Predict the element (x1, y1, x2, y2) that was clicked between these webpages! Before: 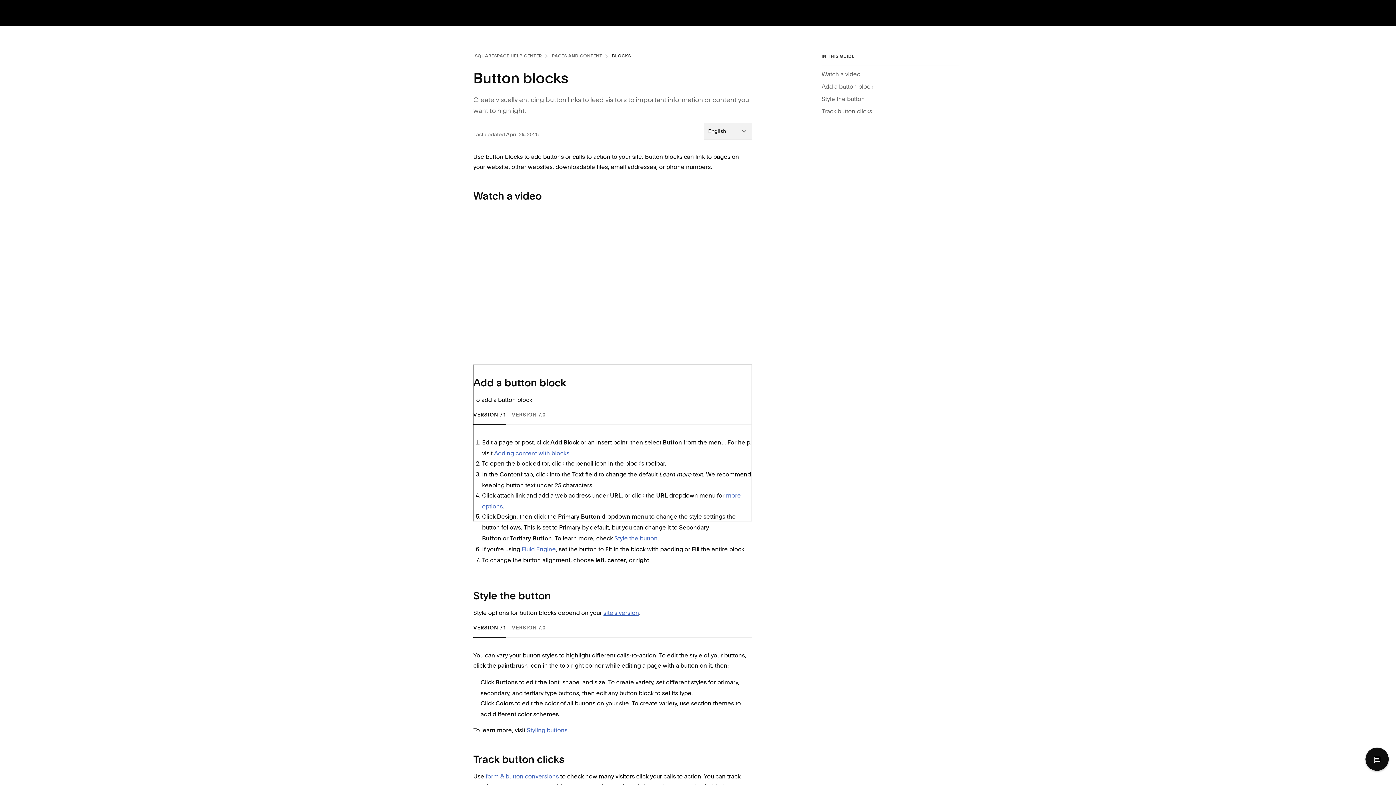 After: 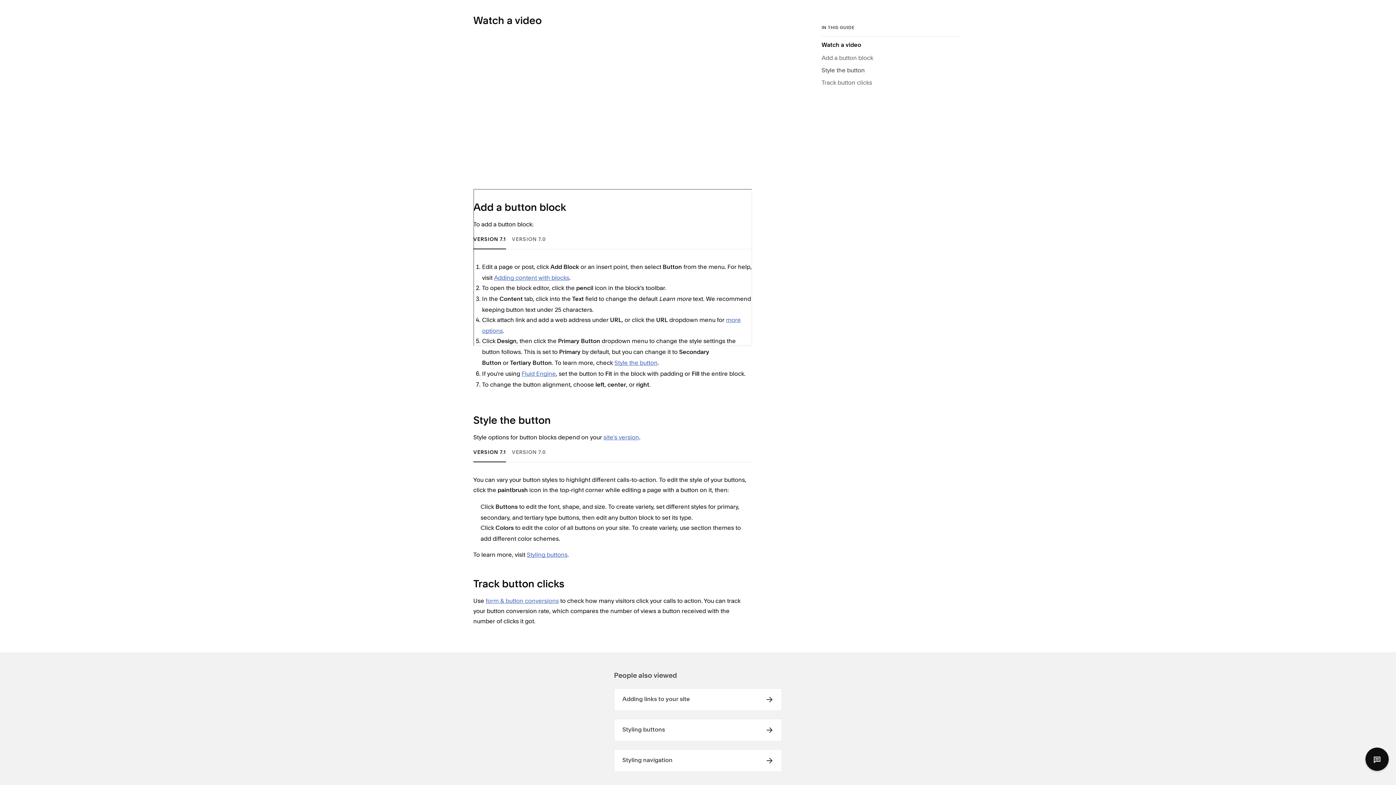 Action: bbox: (821, 69, 860, 81) label: Watch a video